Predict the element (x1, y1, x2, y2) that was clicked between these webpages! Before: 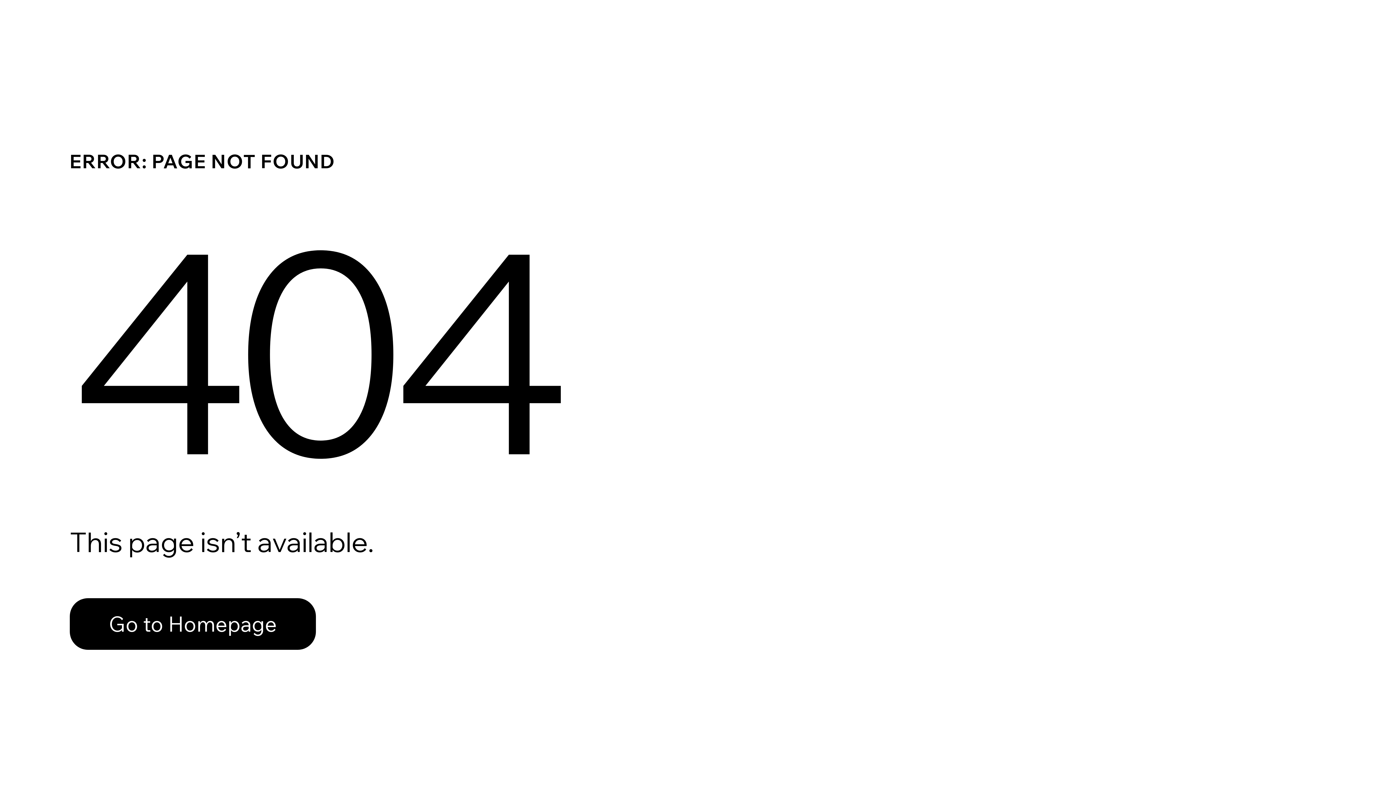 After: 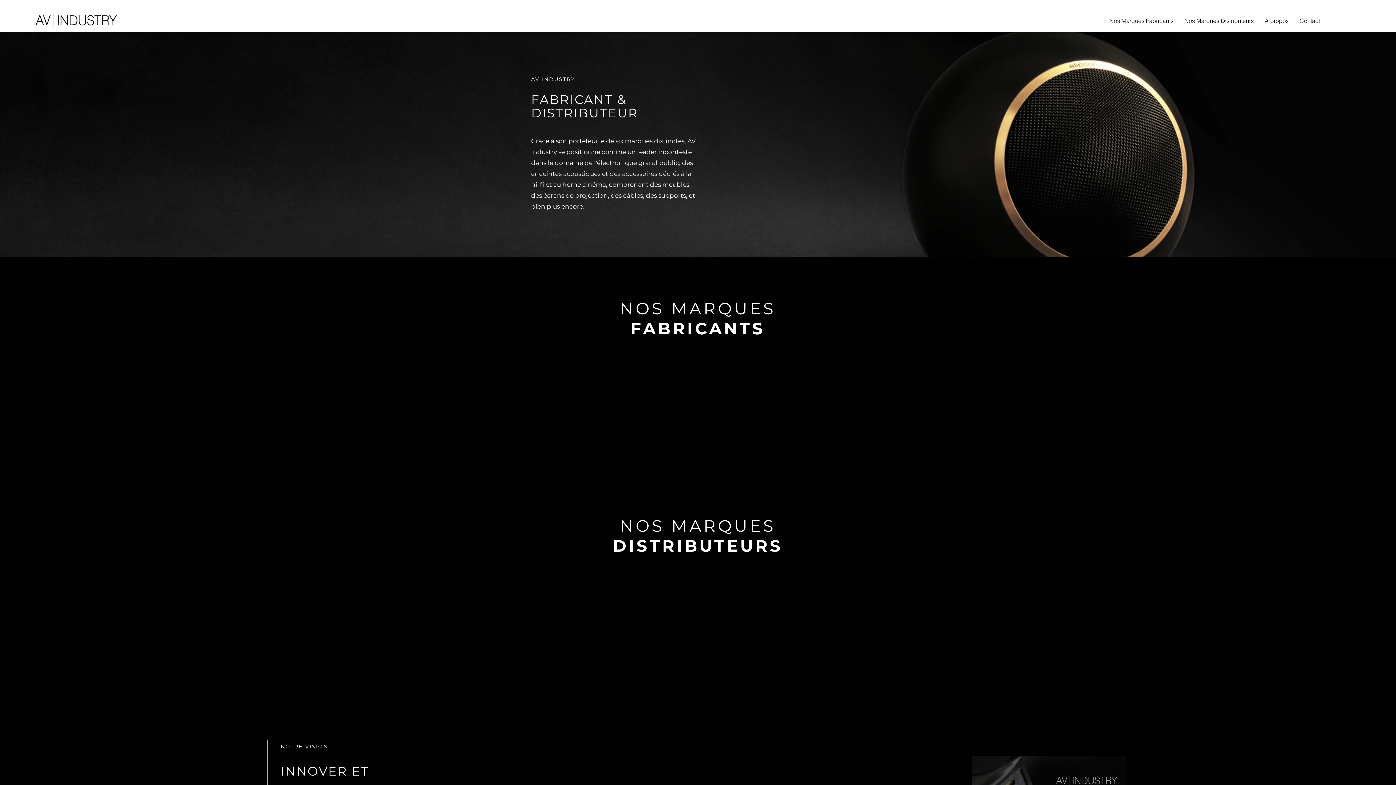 Action: label: Go to Homepage bbox: (69, 598, 316, 650)